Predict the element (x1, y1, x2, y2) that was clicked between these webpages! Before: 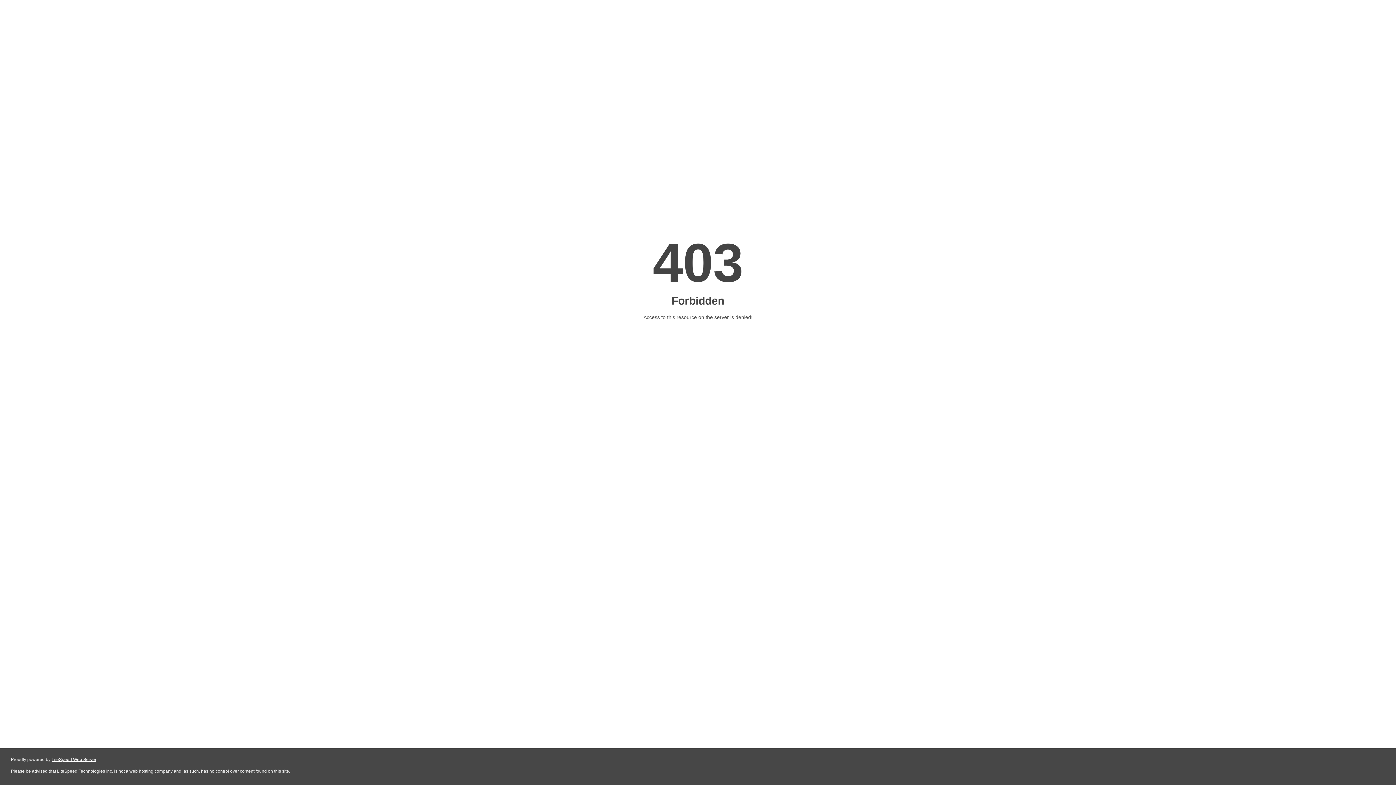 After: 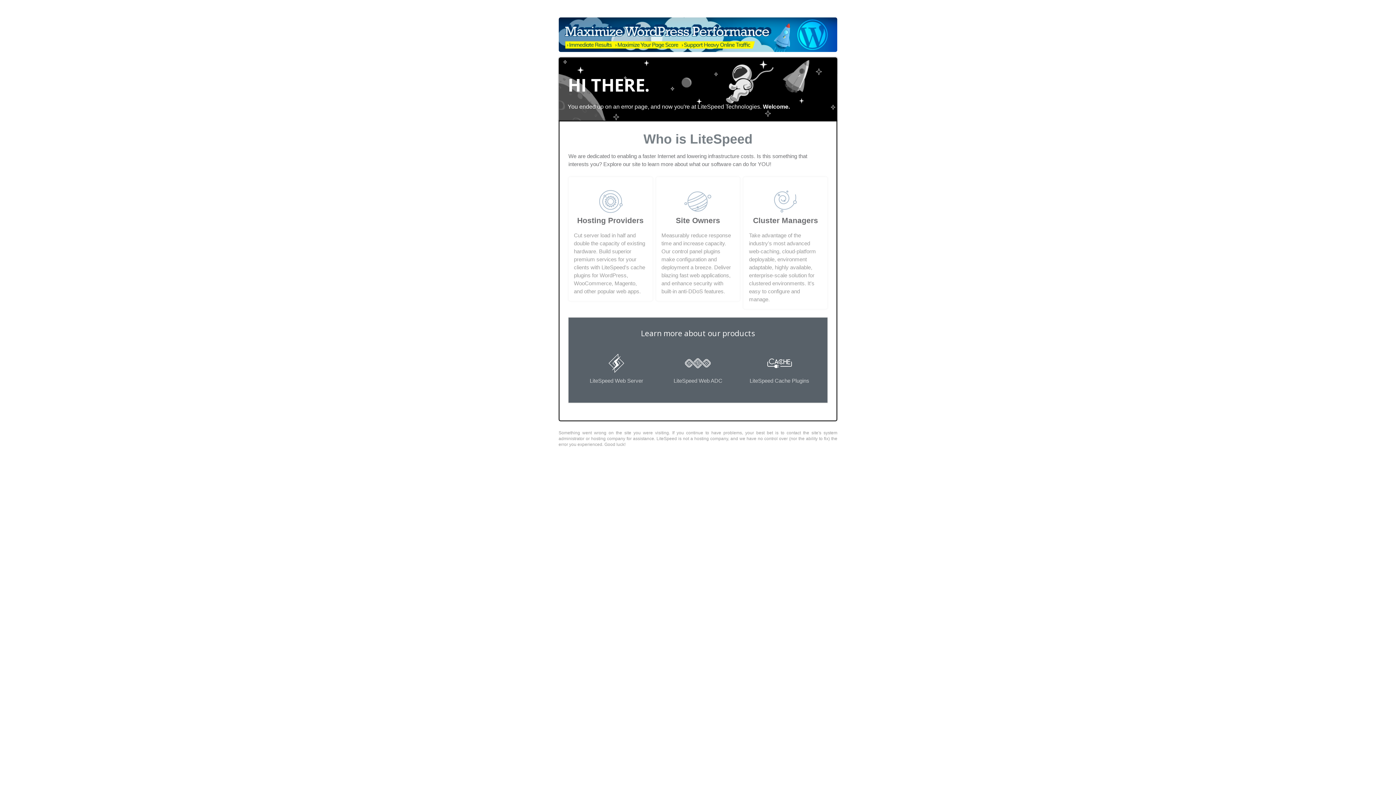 Action: label: LiteSpeed Web Server bbox: (51, 757, 96, 762)